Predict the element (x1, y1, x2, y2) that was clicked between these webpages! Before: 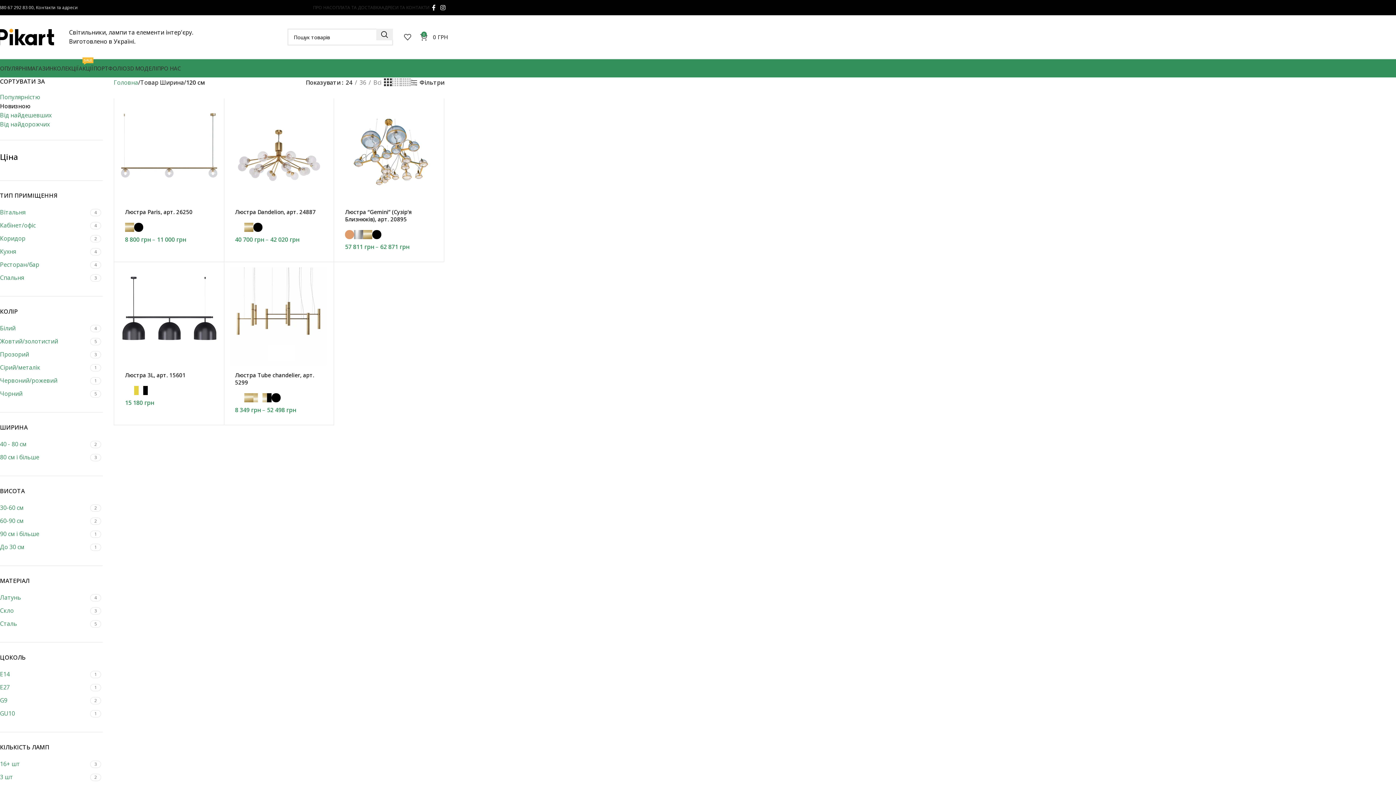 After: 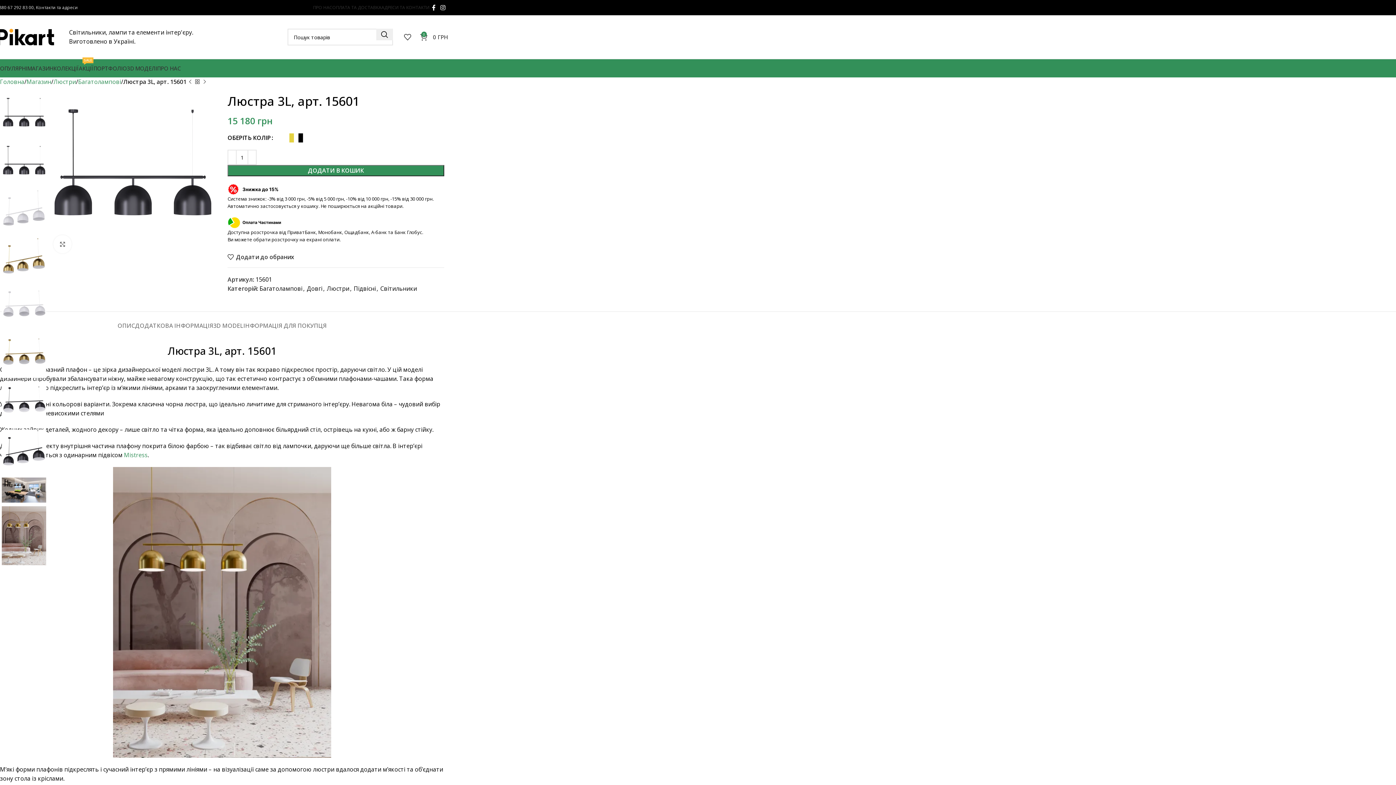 Action: bbox: (119, 267, 218, 366)